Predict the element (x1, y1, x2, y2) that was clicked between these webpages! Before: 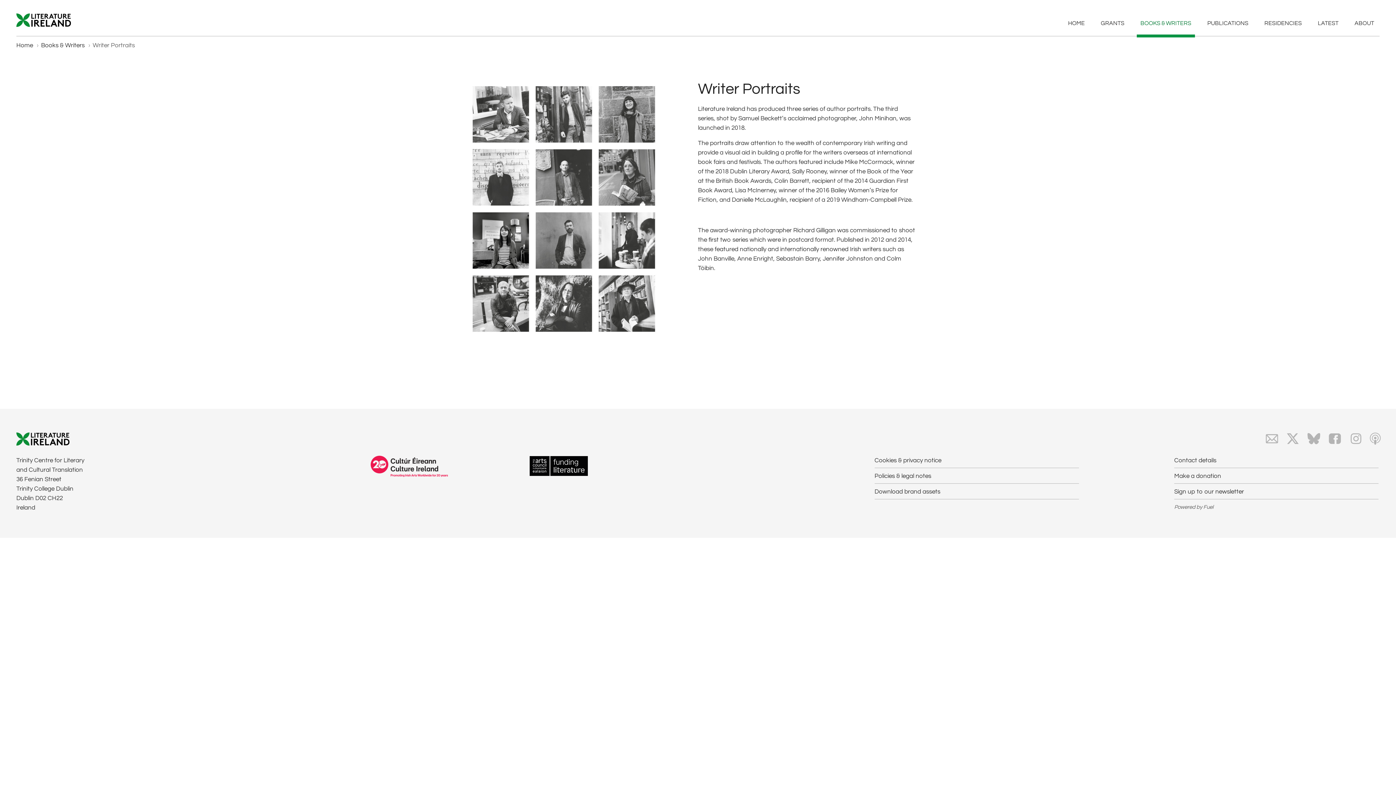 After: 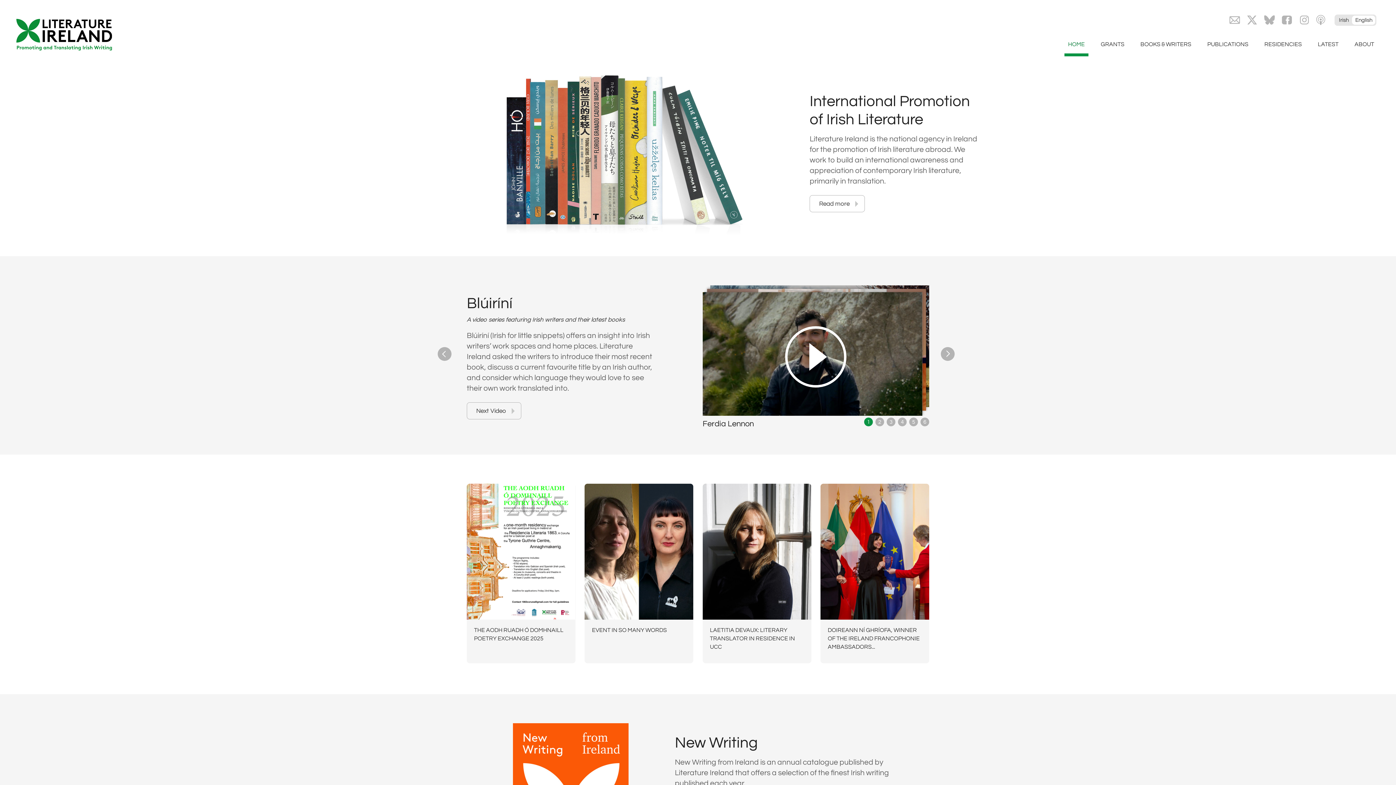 Action: bbox: (16, 13, 70, 26)